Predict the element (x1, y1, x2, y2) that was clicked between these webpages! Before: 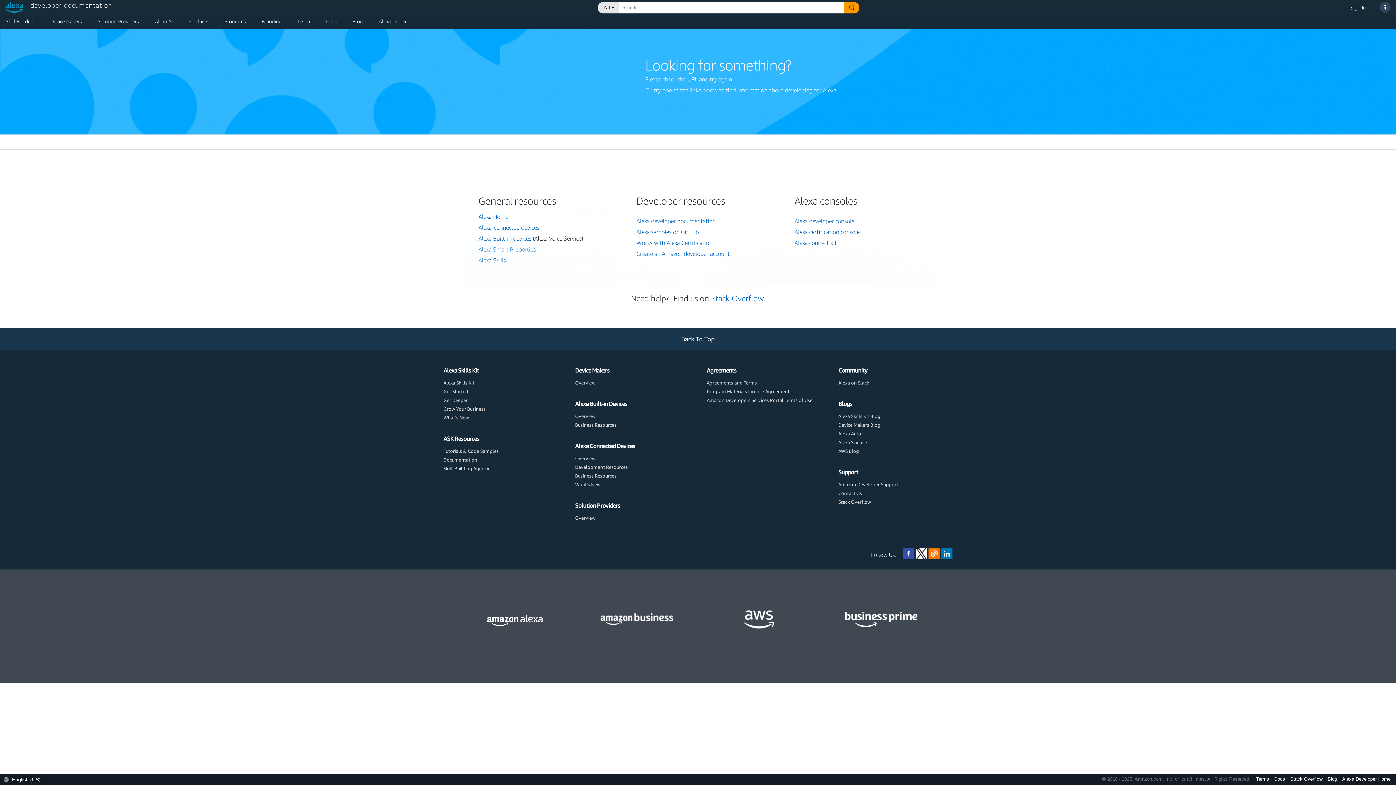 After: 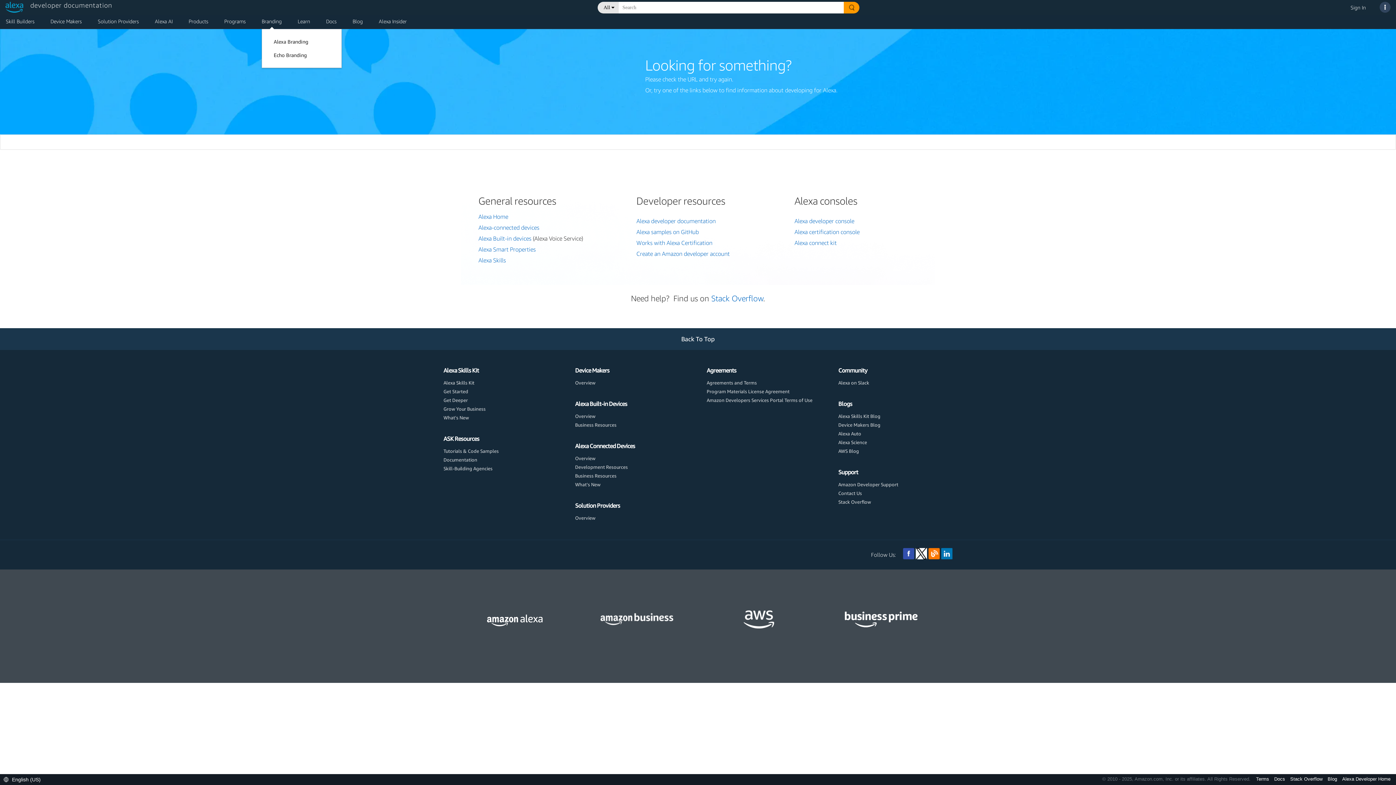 Action: bbox: (261, 18, 281, 27) label: Branding